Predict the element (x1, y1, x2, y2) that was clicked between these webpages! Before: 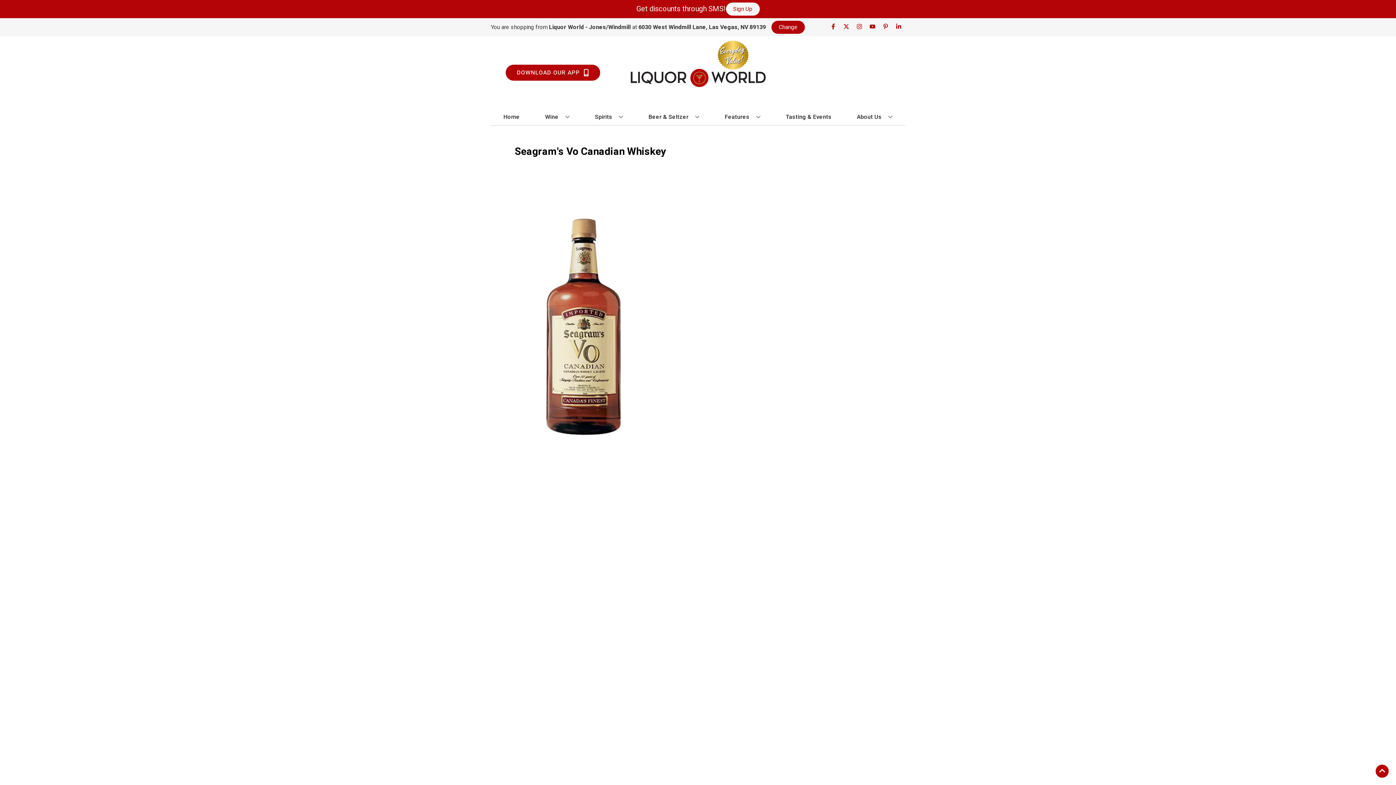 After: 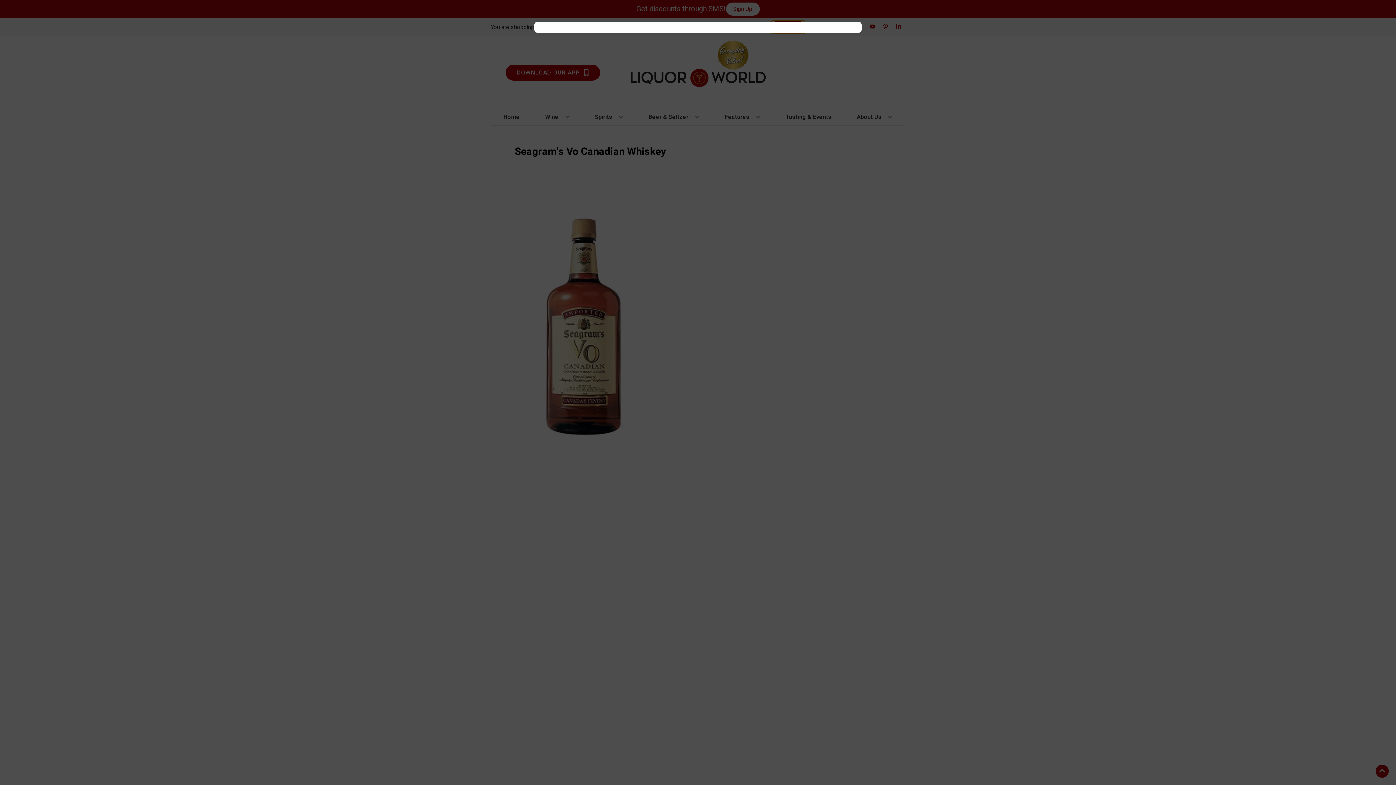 Action: bbox: (771, 20, 805, 33) label: Change store